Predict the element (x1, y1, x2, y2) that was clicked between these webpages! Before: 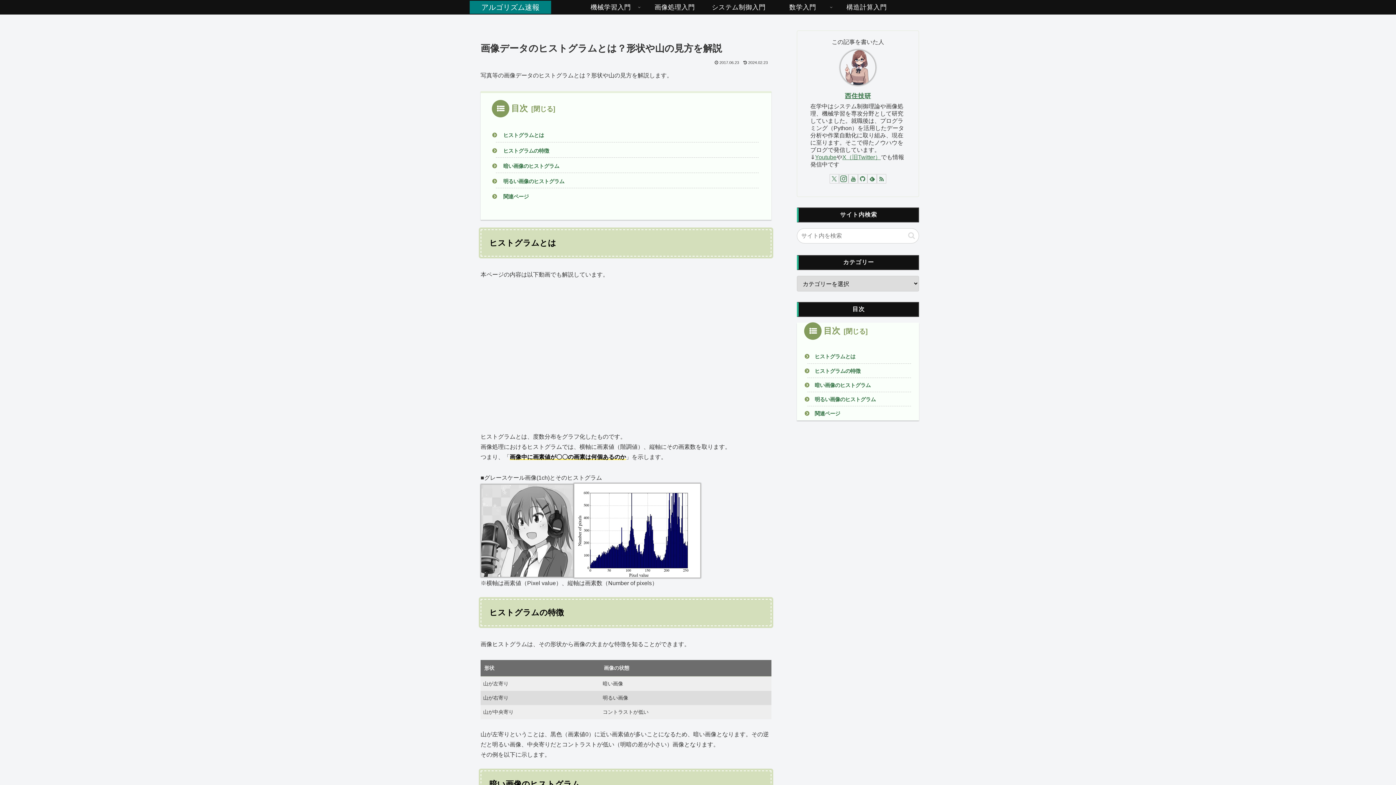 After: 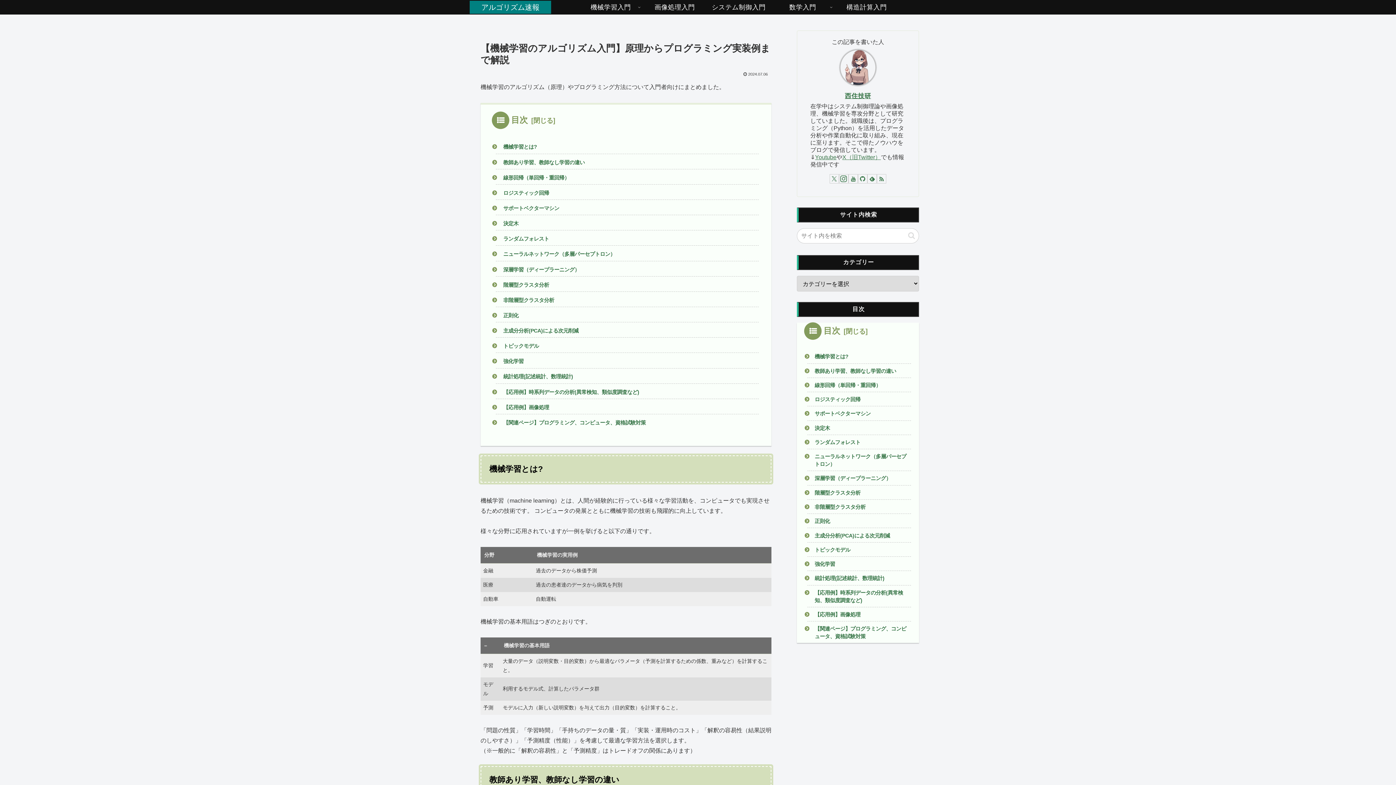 Action: bbox: (578, 0, 642, 14) label: 機械学習入門